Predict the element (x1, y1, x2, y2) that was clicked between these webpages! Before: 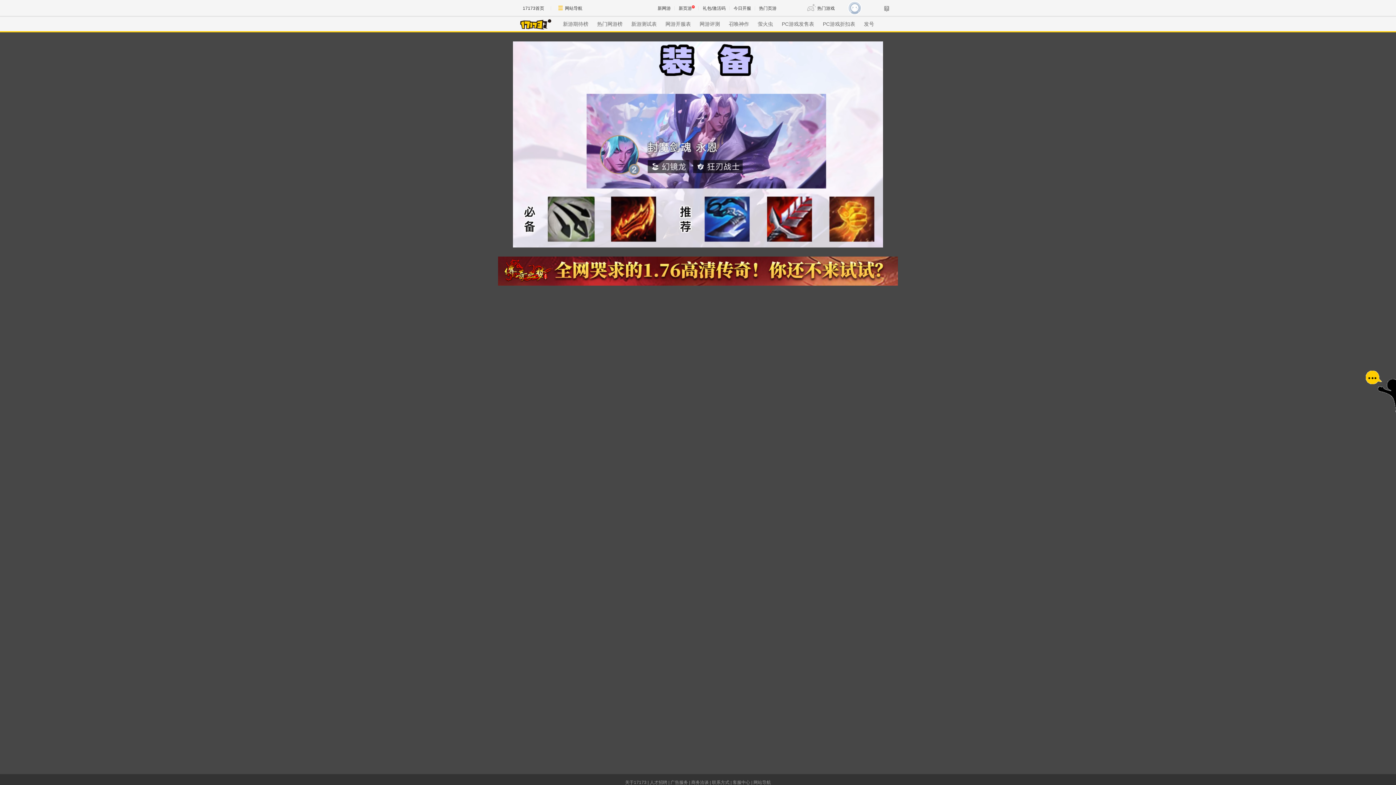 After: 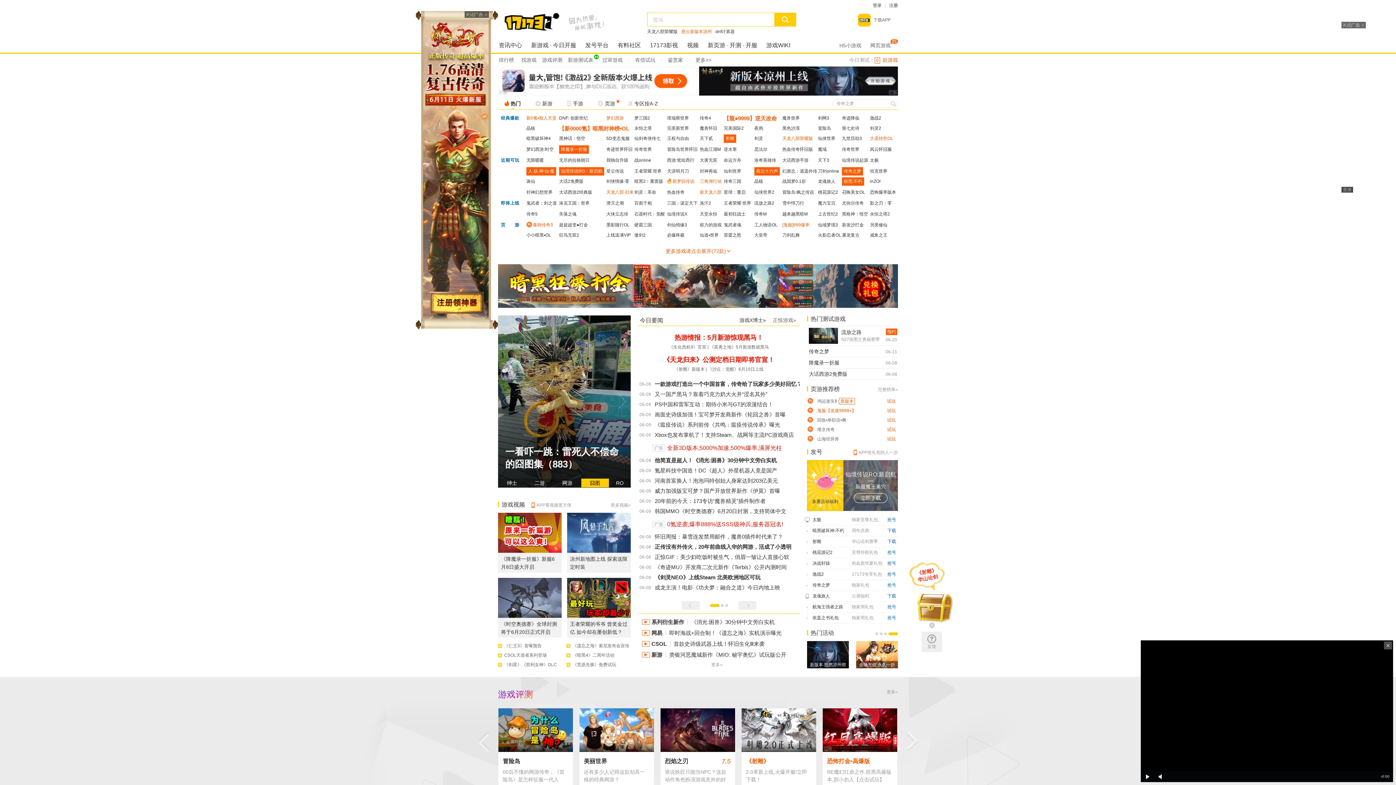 Action: bbox: (518, 21, 552, 26)